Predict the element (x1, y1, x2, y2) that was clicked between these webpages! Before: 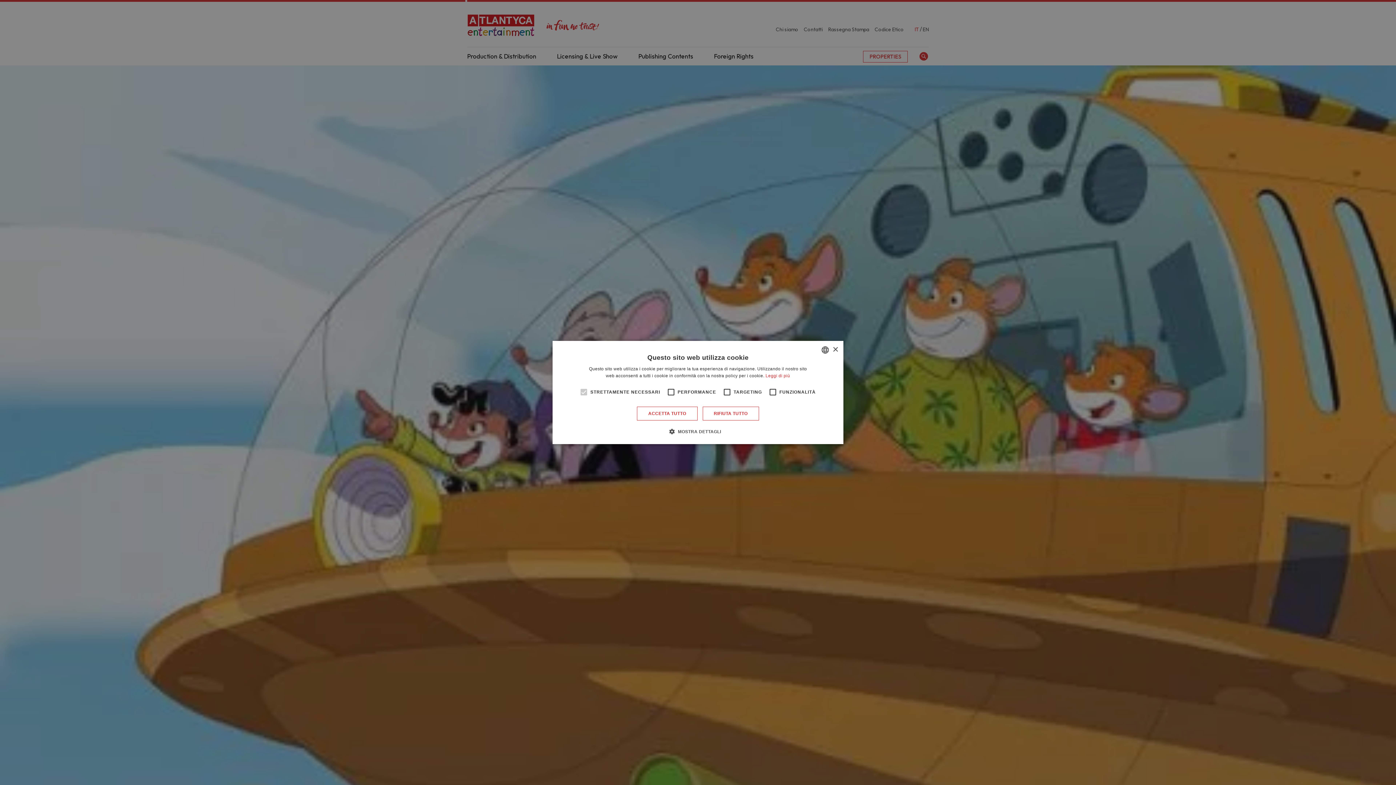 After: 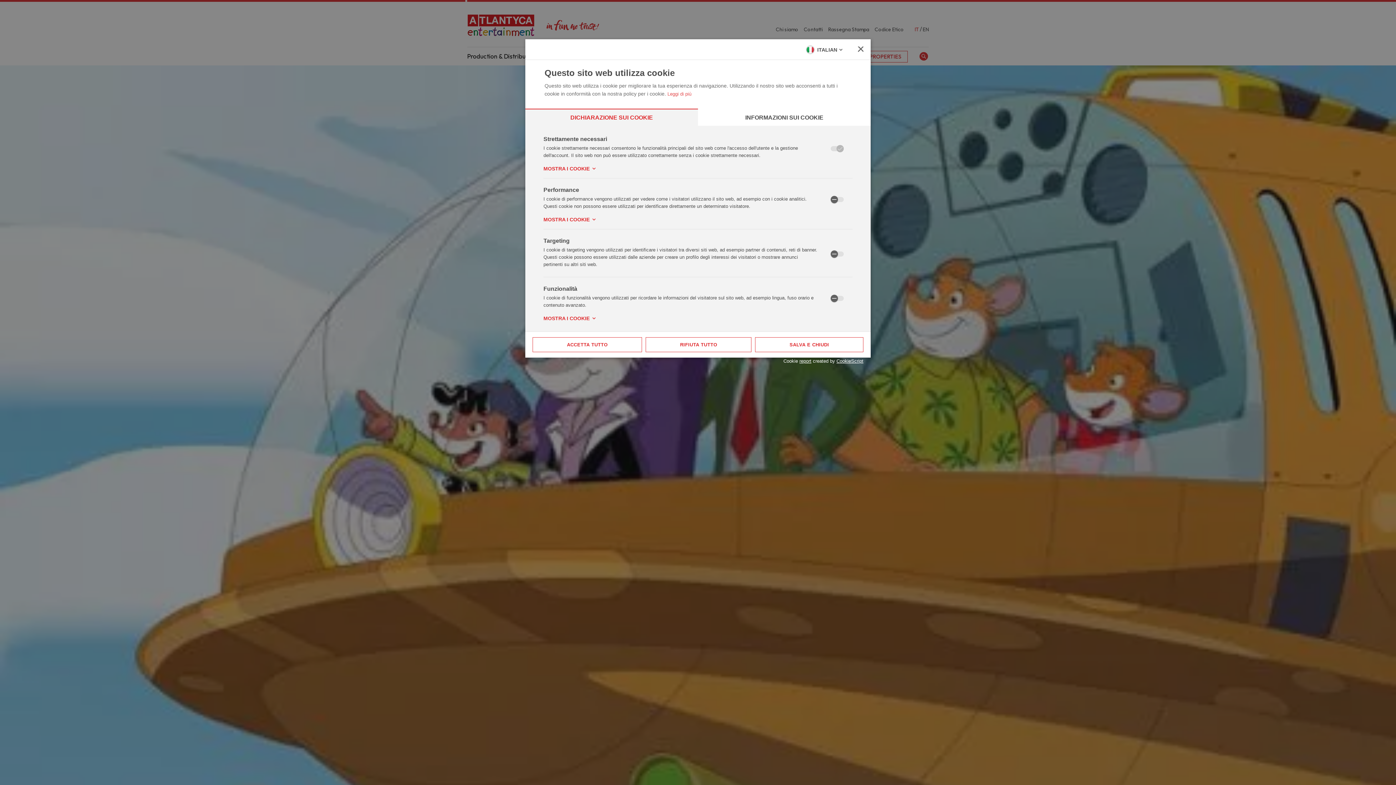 Action: label:  MOSTRA DETTAGLI bbox: (675, 428, 721, 435)